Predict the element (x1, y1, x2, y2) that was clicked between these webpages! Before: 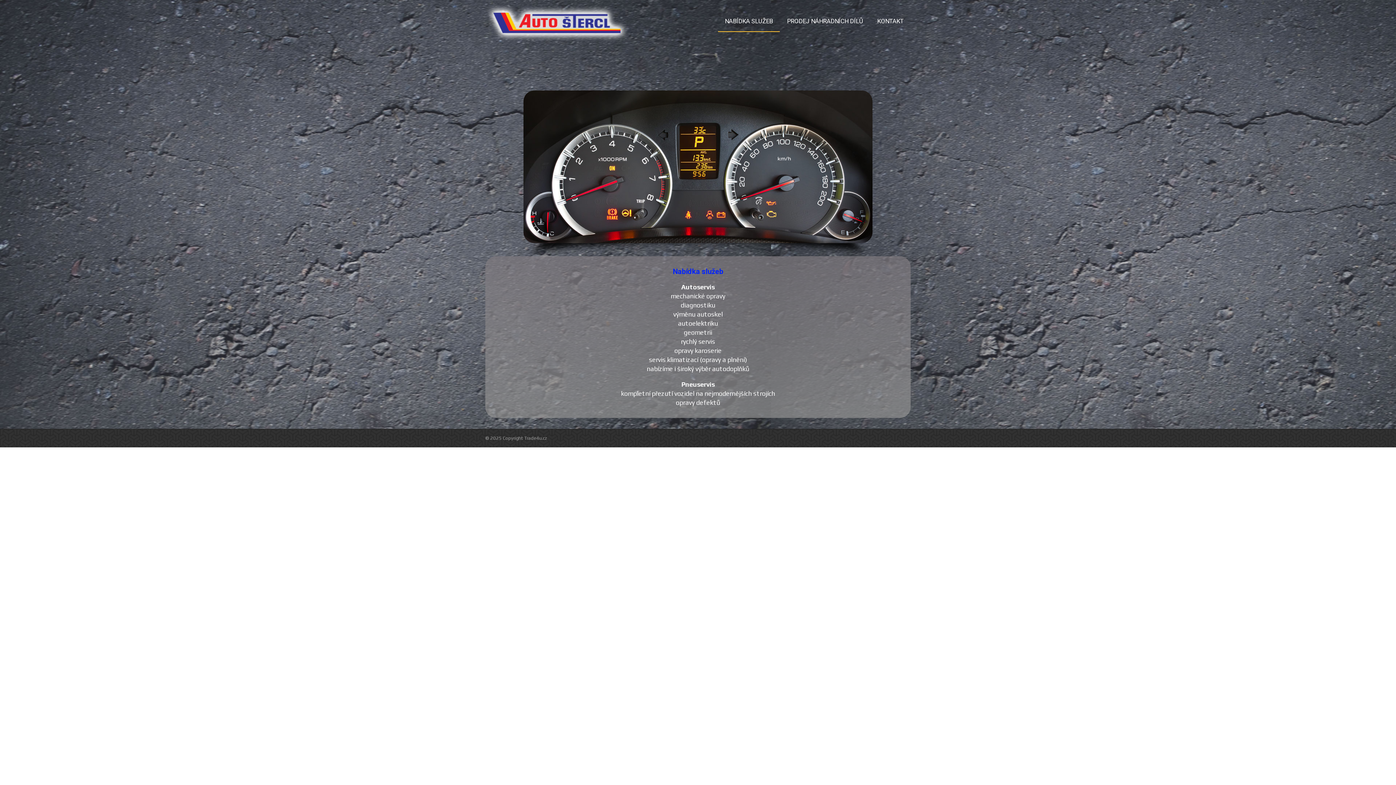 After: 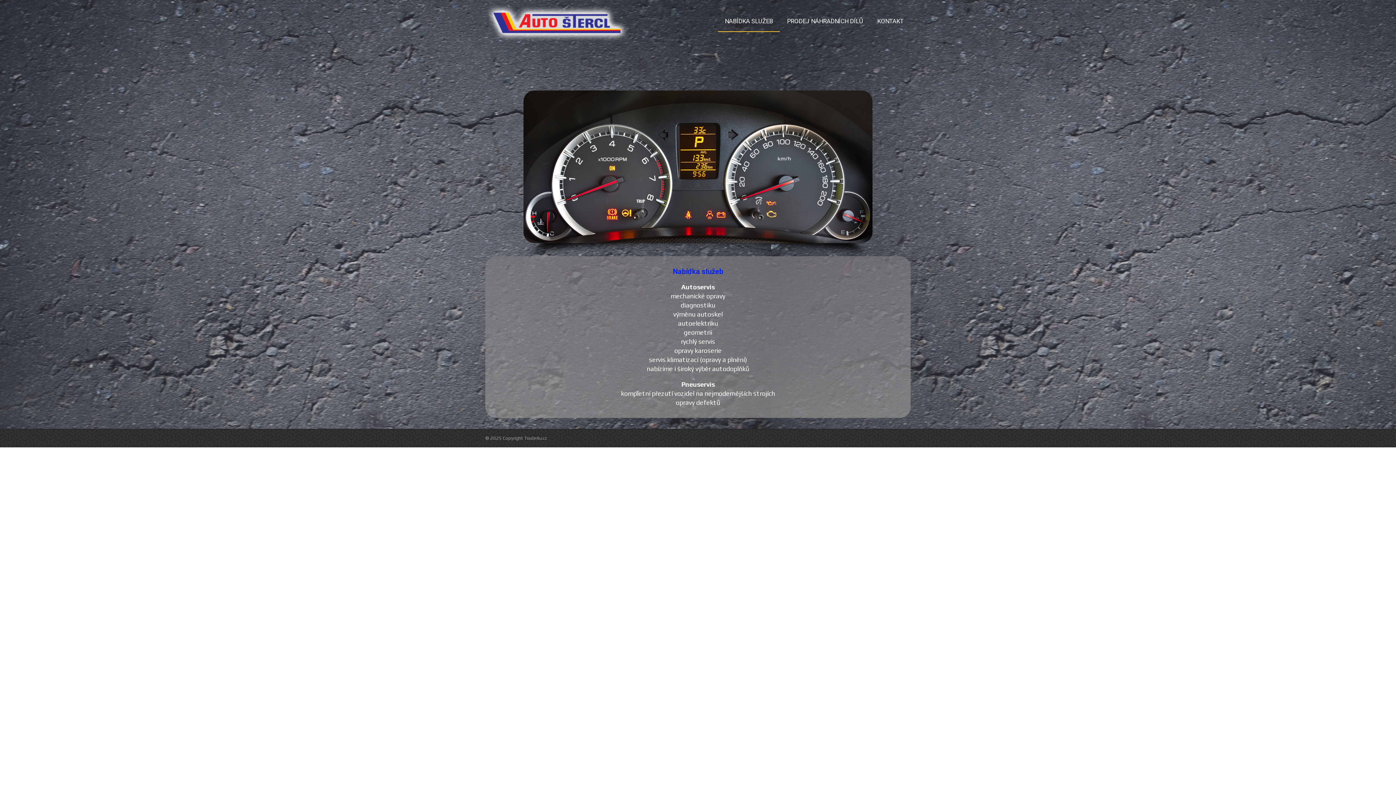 Action: bbox: (718, 10, 780, 31) label: NABÍDKA SLUŽEB